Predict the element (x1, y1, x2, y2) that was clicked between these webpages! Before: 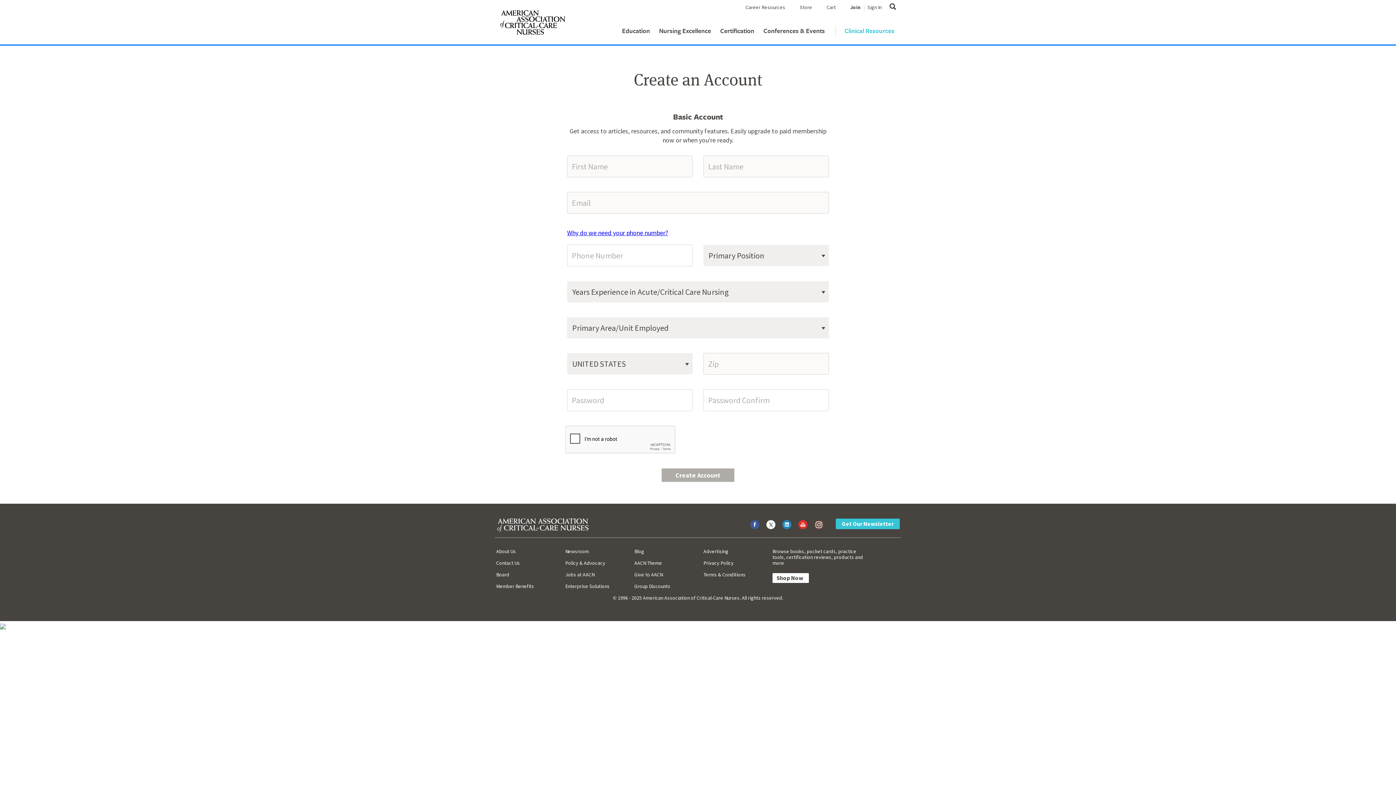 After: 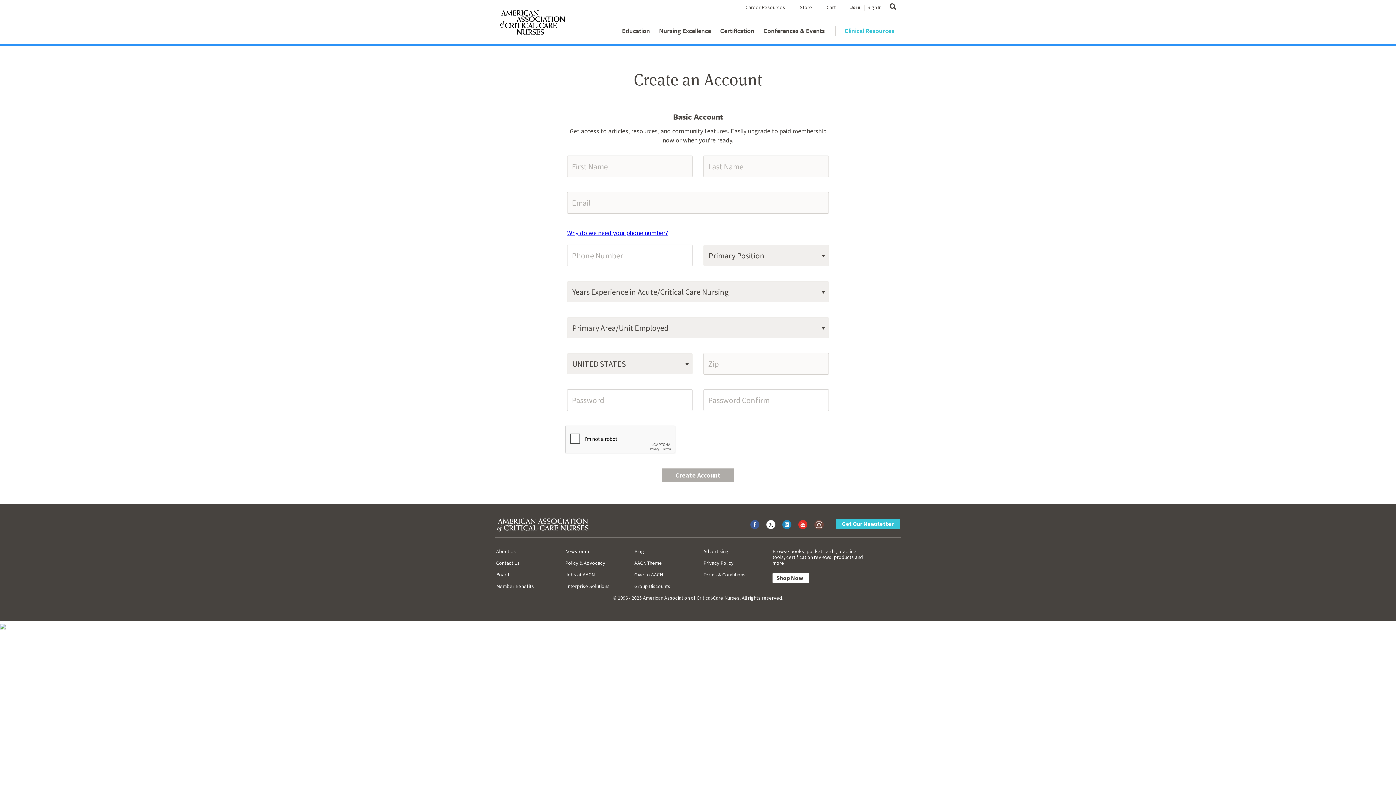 Action: bbox: (782, 520, 791, 529)